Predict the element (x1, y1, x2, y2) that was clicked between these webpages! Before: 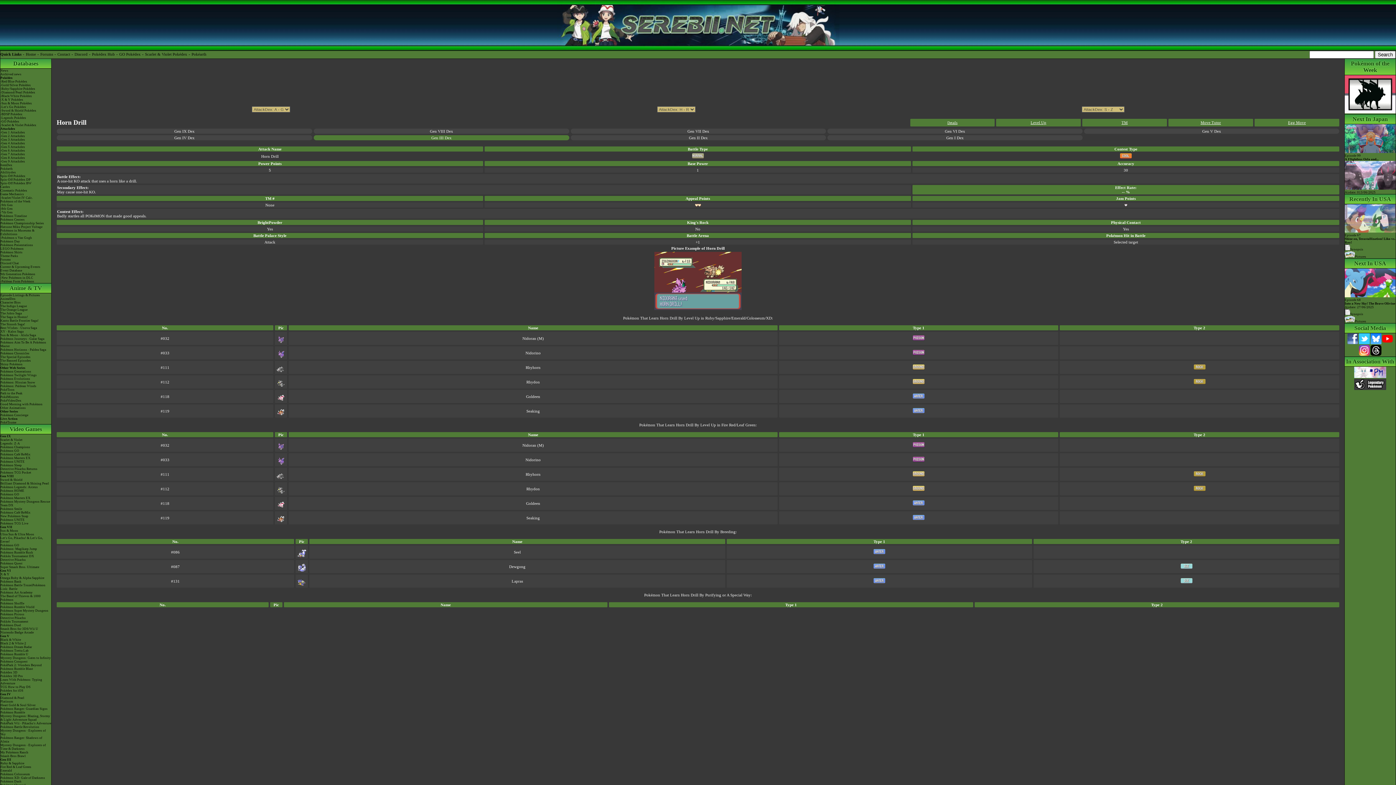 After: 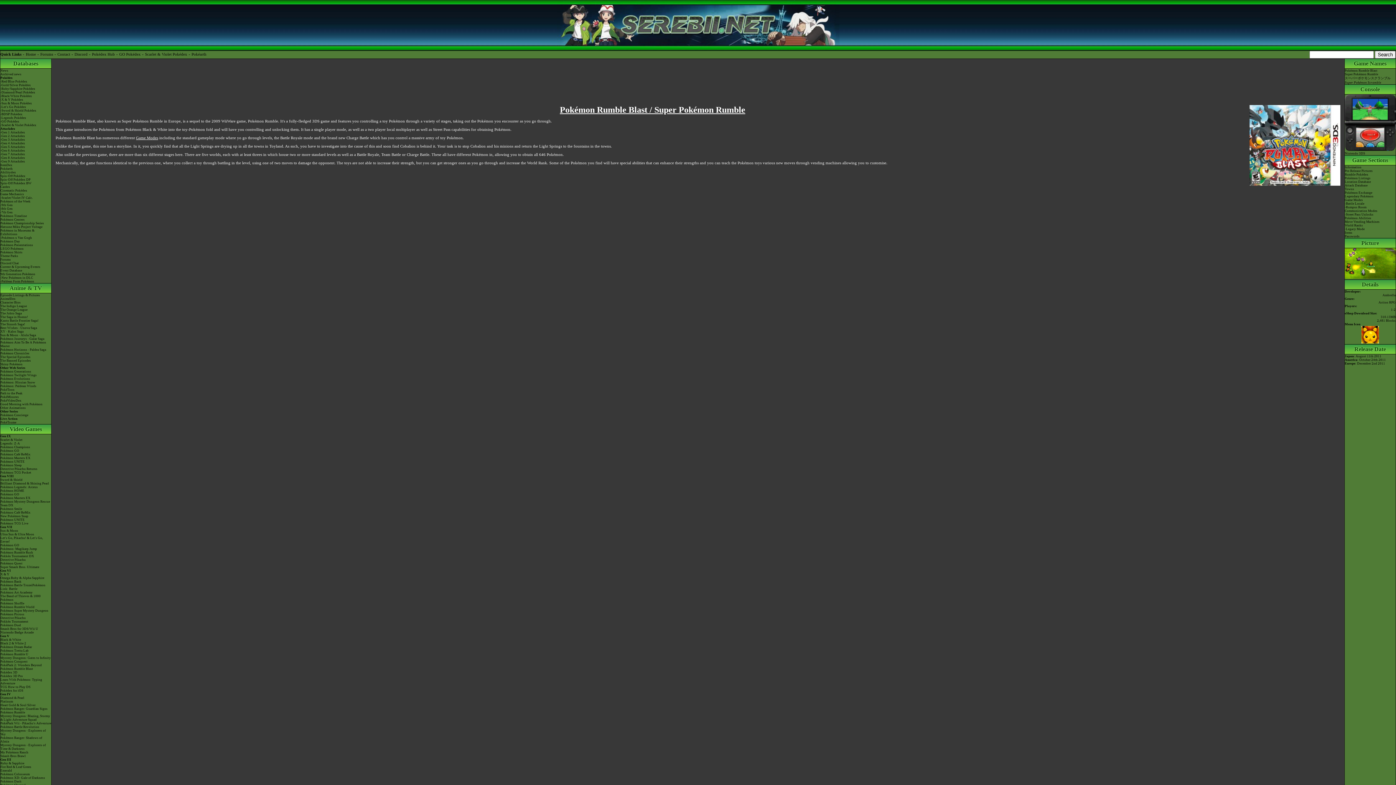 Action: bbox: (0, 667, 51, 670) label: Pokémon Rumble Blast